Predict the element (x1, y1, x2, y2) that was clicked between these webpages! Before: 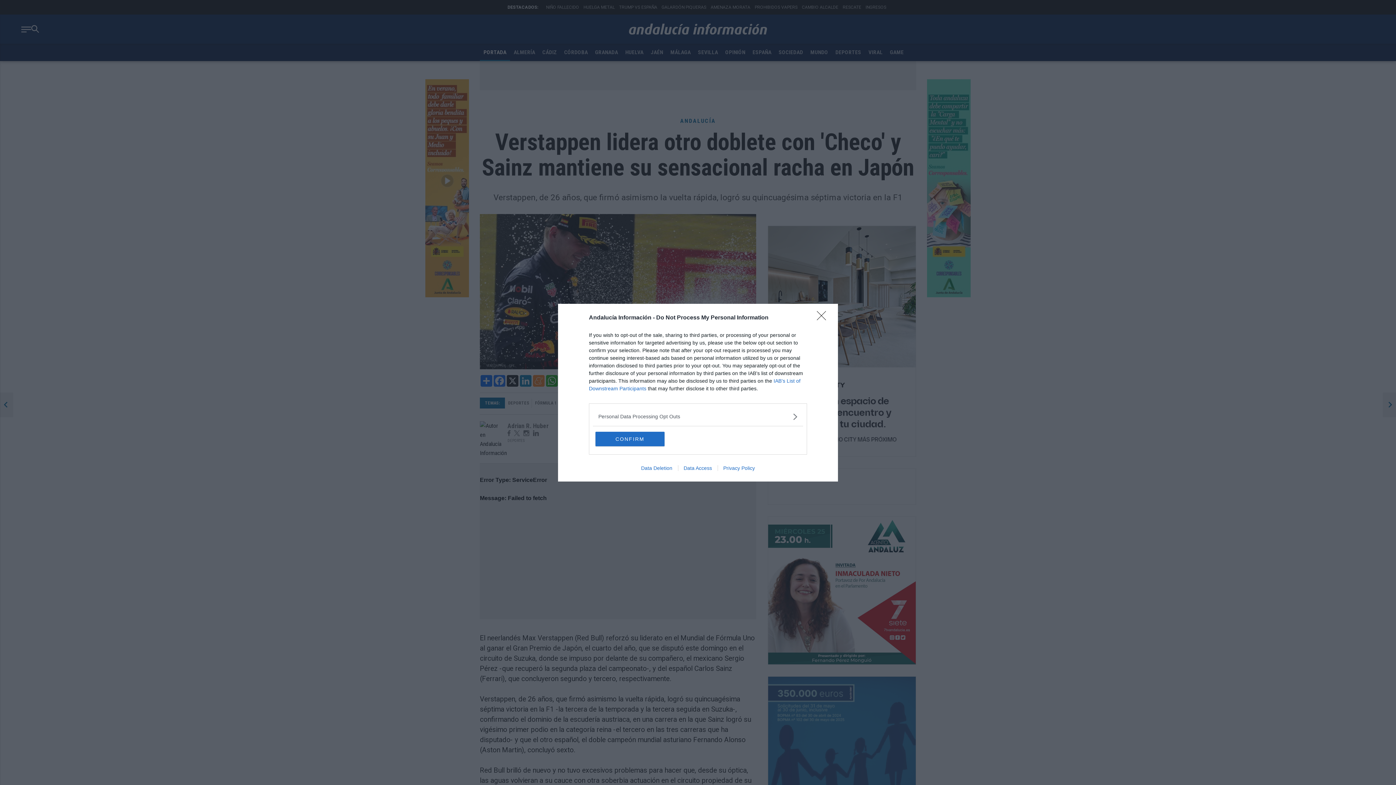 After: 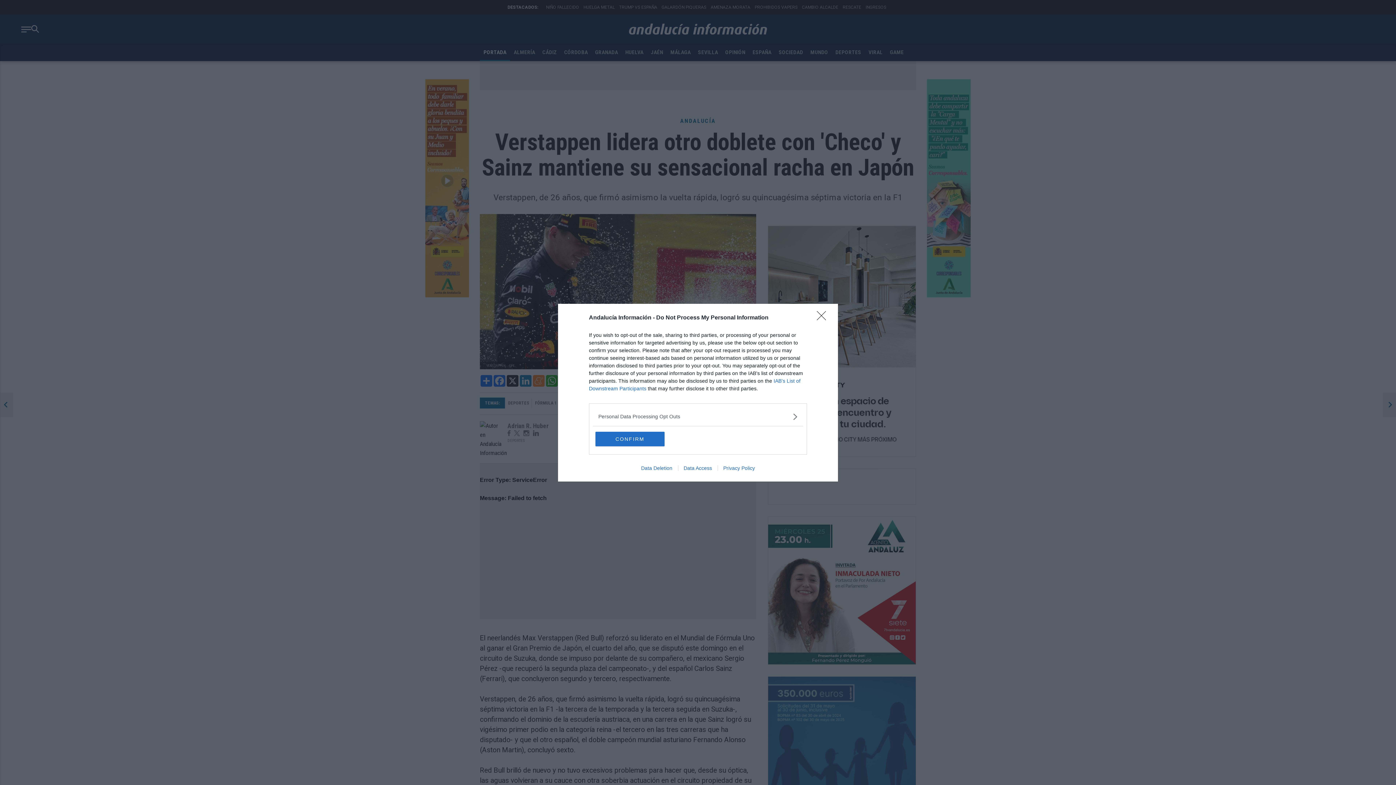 Action: bbox: (678, 465, 717, 471) label: Data Access